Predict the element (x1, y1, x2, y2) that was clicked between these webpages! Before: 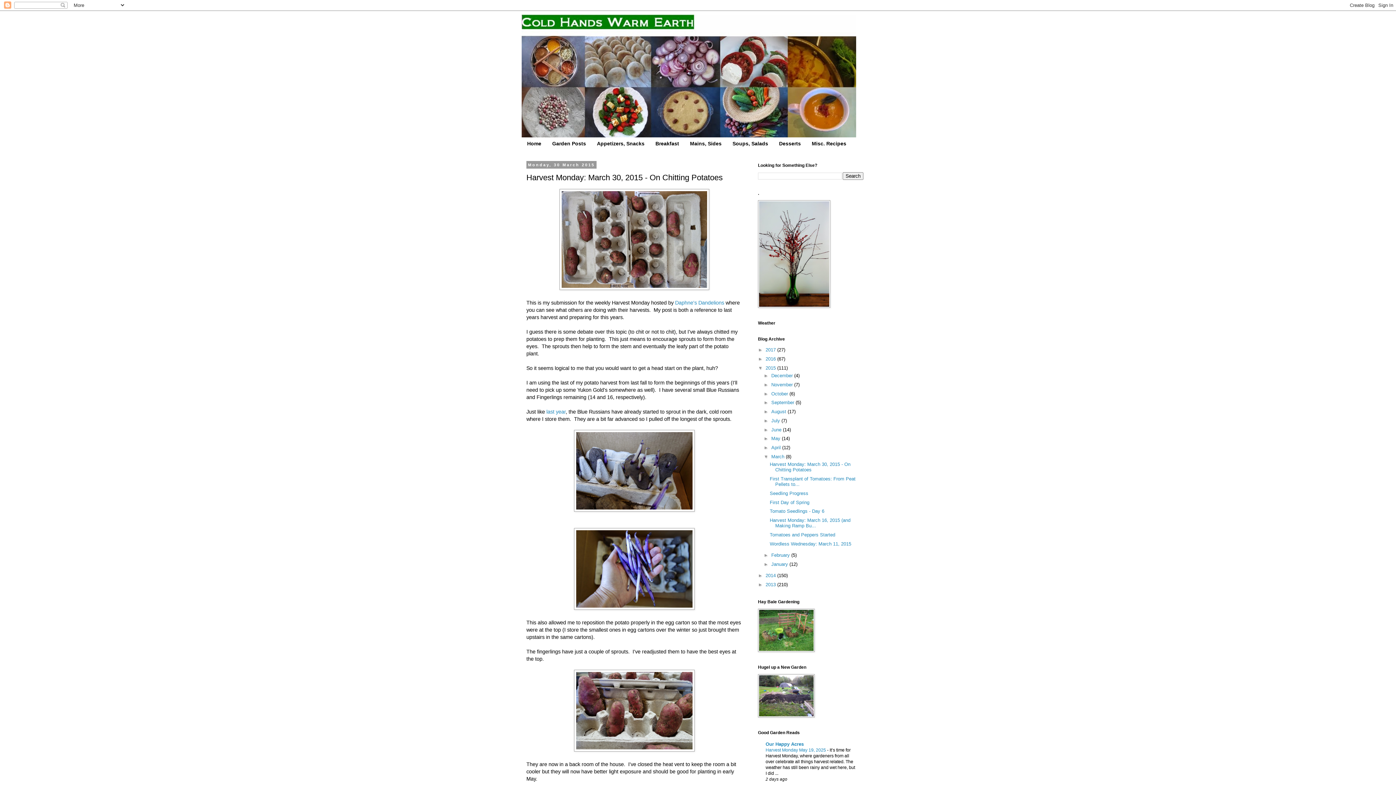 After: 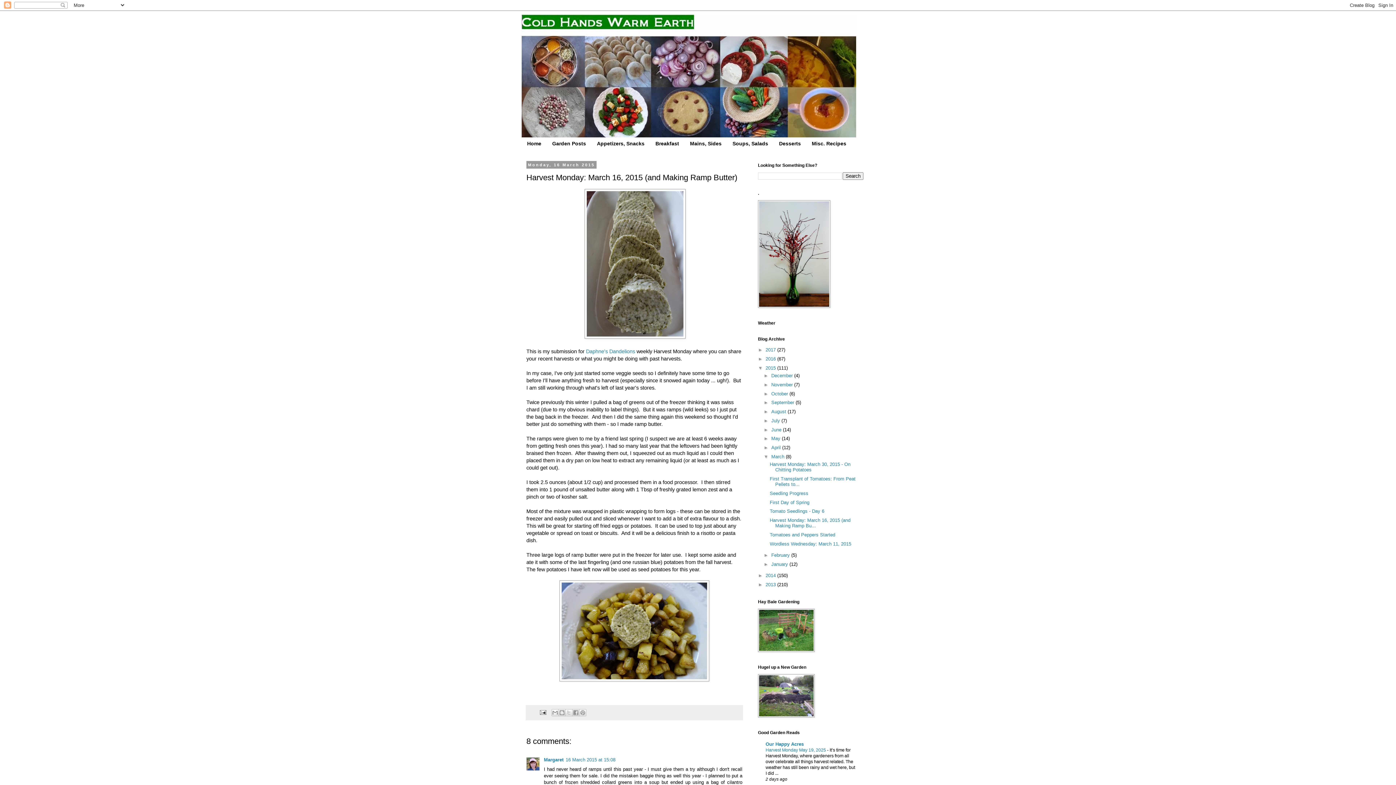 Action: label: Harvest Monday: March 16, 2015 (and Making Ramp Bu... bbox: (769, 517, 850, 528)